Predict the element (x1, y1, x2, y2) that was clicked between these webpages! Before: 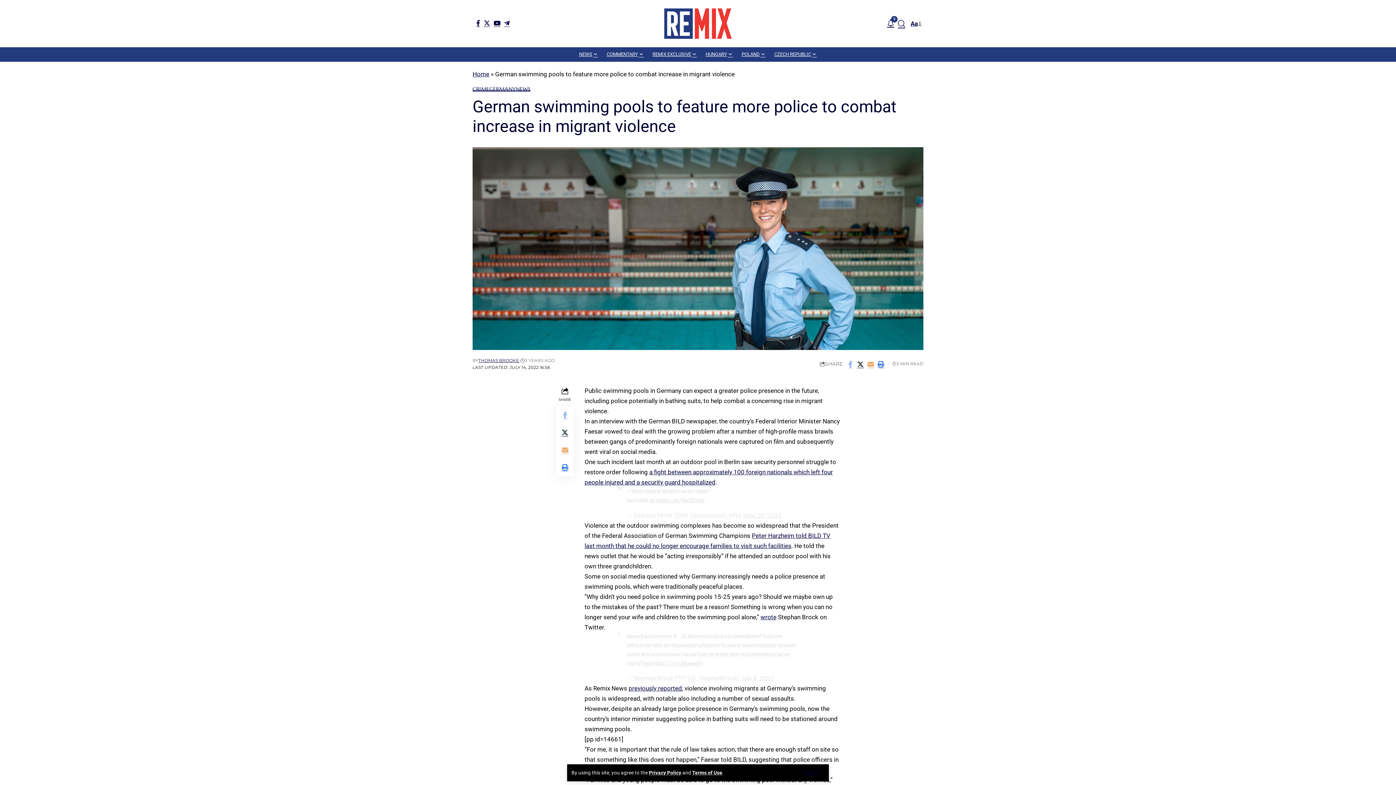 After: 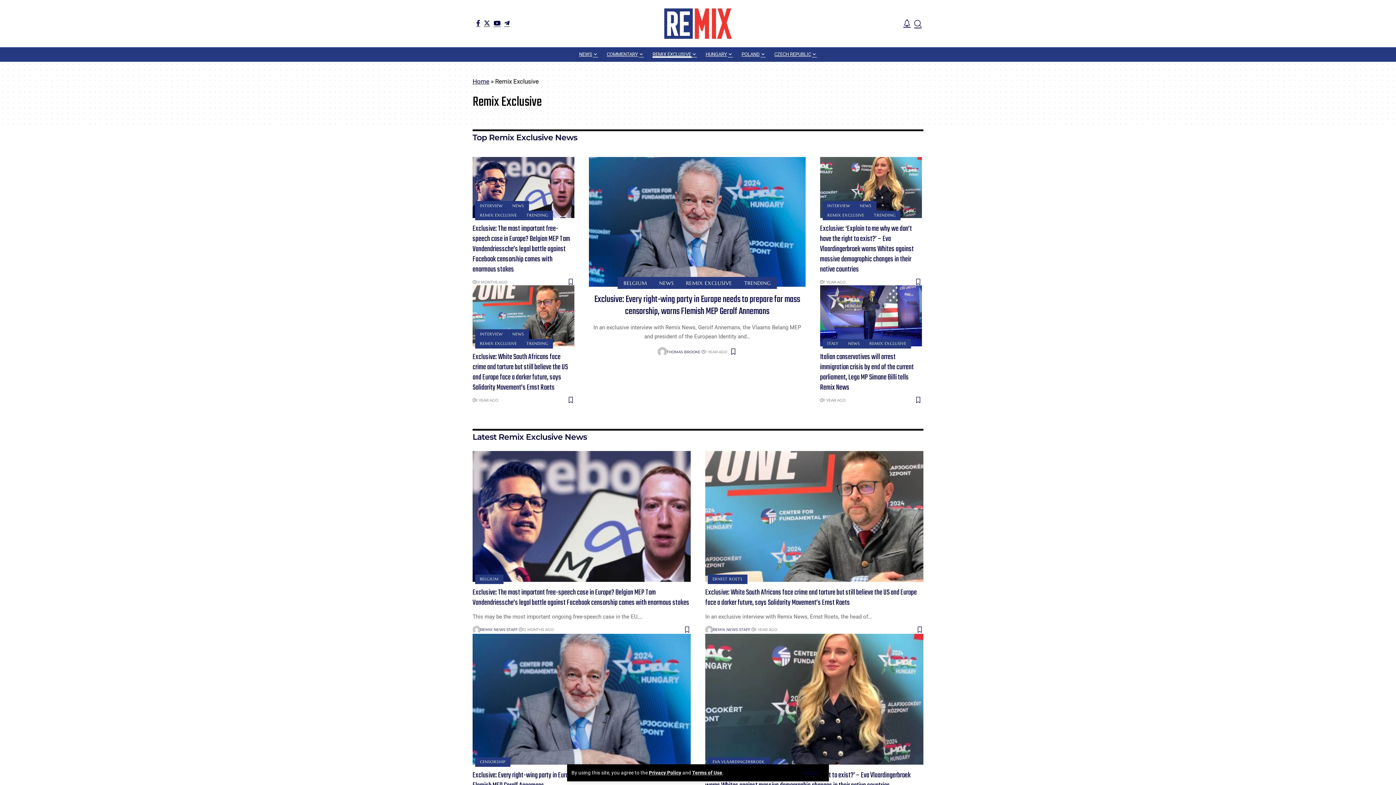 Action: label: REMIX EXCLUSIVE bbox: (648, 47, 701, 61)